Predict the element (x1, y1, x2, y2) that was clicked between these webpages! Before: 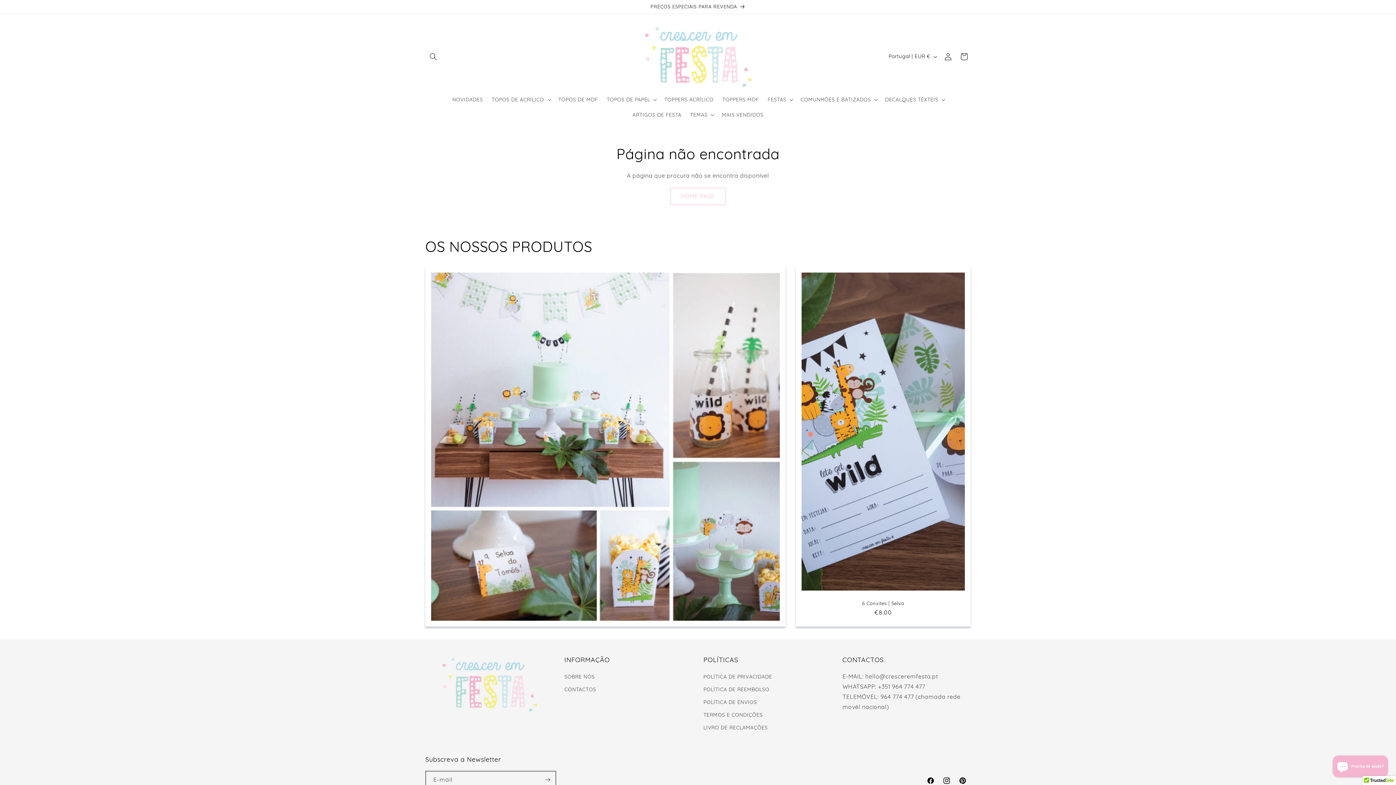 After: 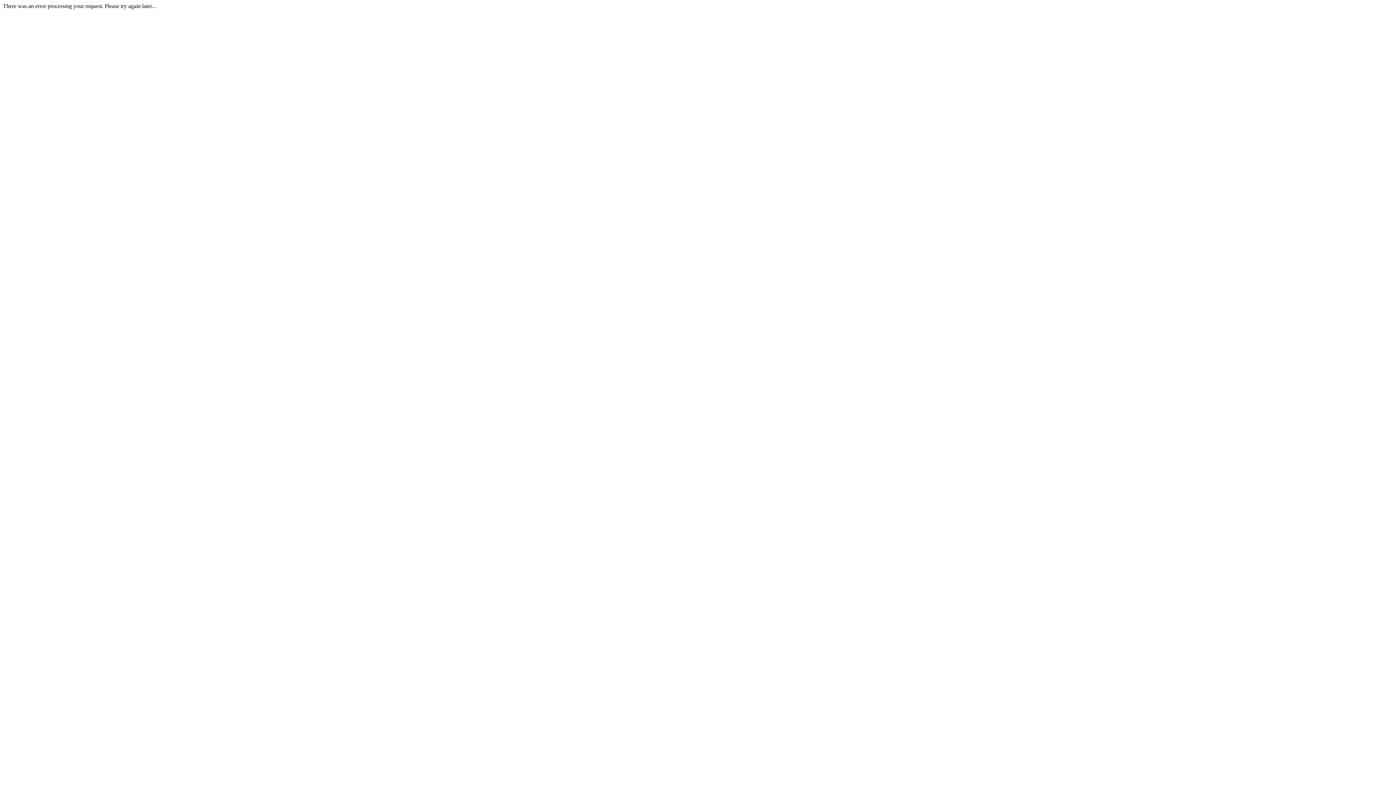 Action: label: LIVRO DE RECLAMAÇÕES bbox: (703, 721, 768, 734)